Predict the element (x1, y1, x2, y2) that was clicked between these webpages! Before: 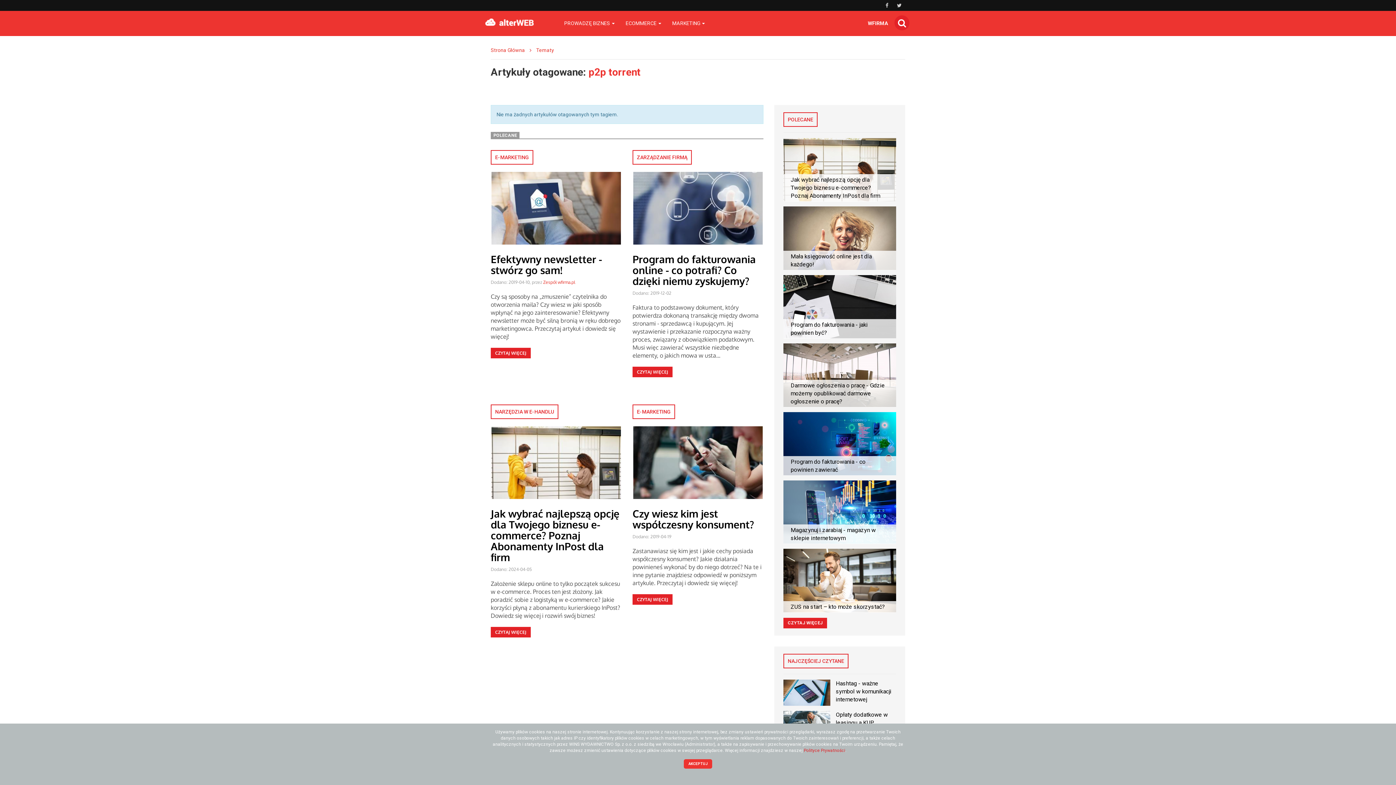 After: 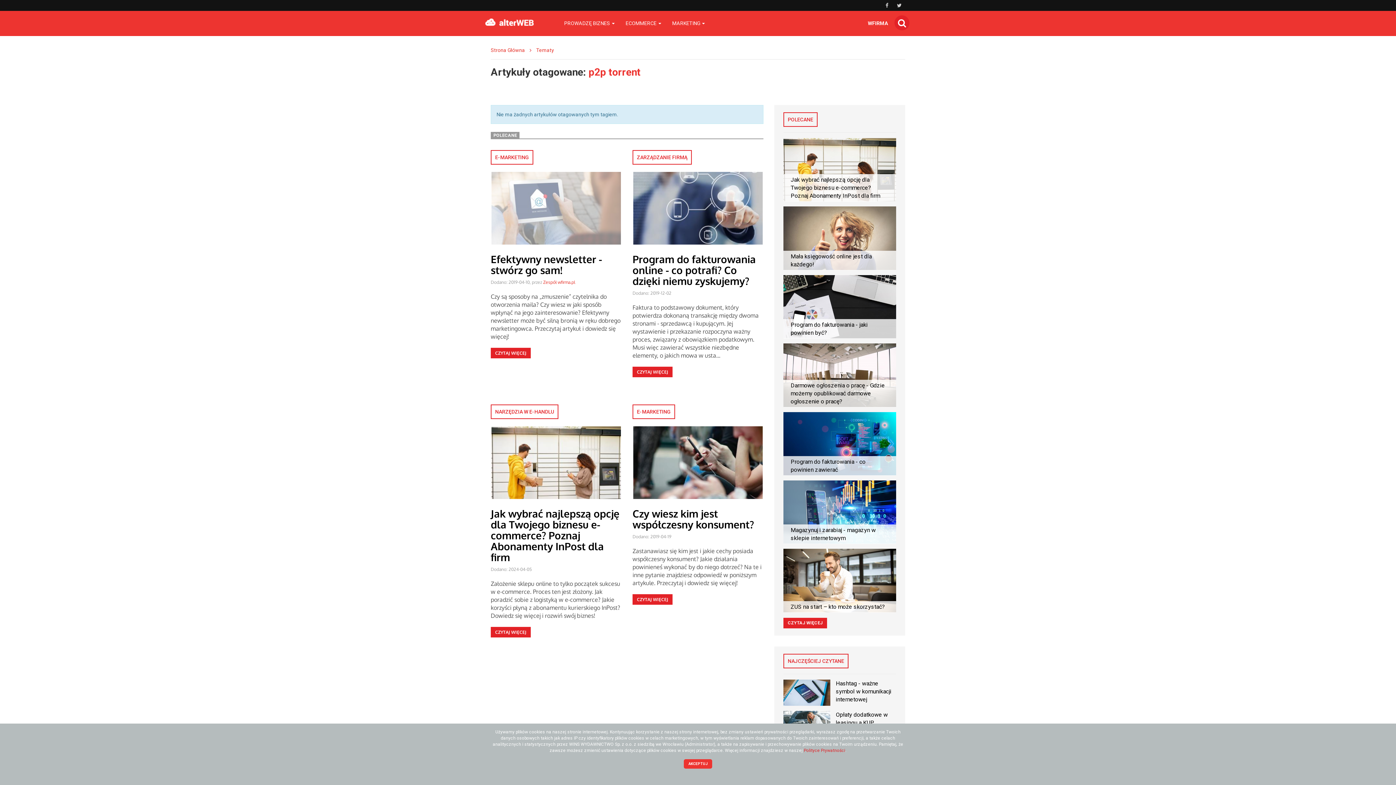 Action: bbox: (491, 209, 621, 215)